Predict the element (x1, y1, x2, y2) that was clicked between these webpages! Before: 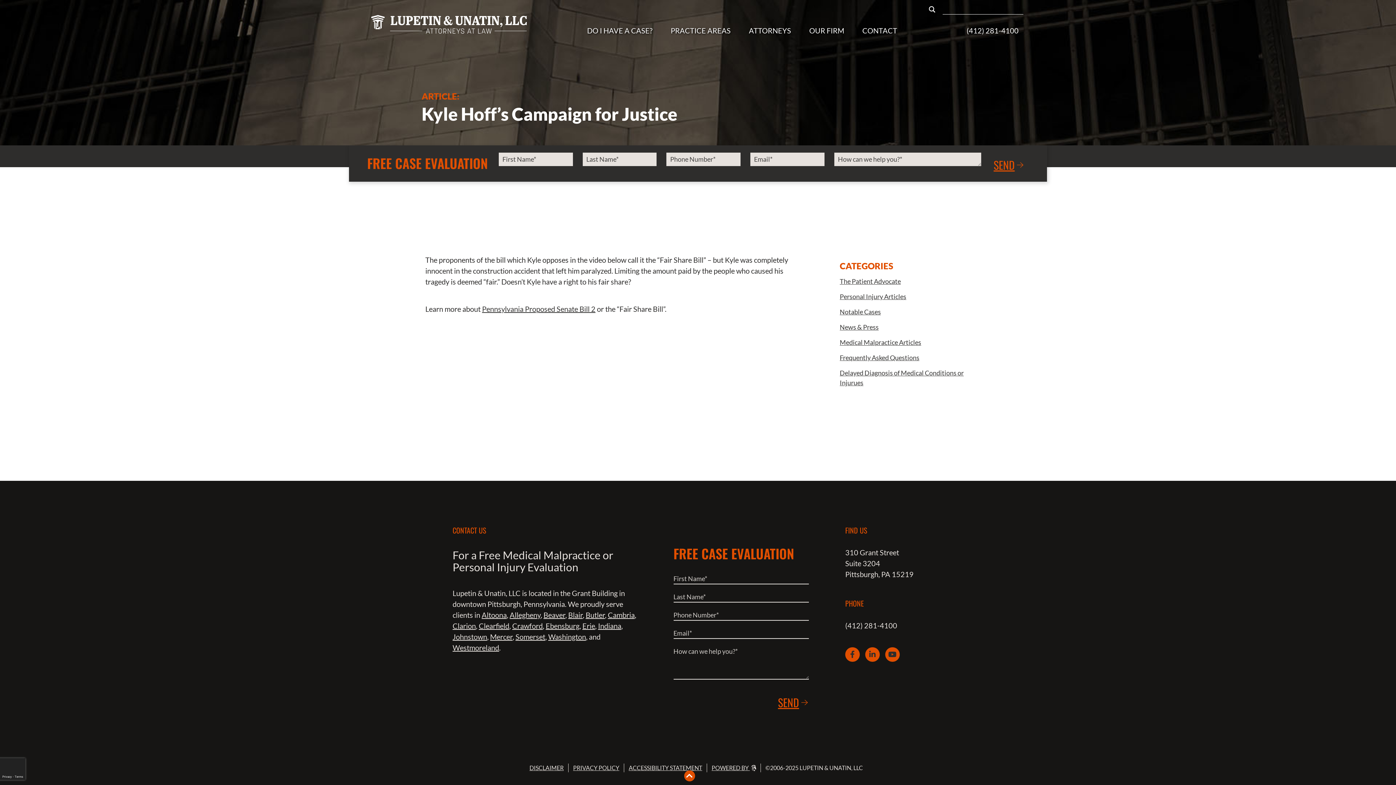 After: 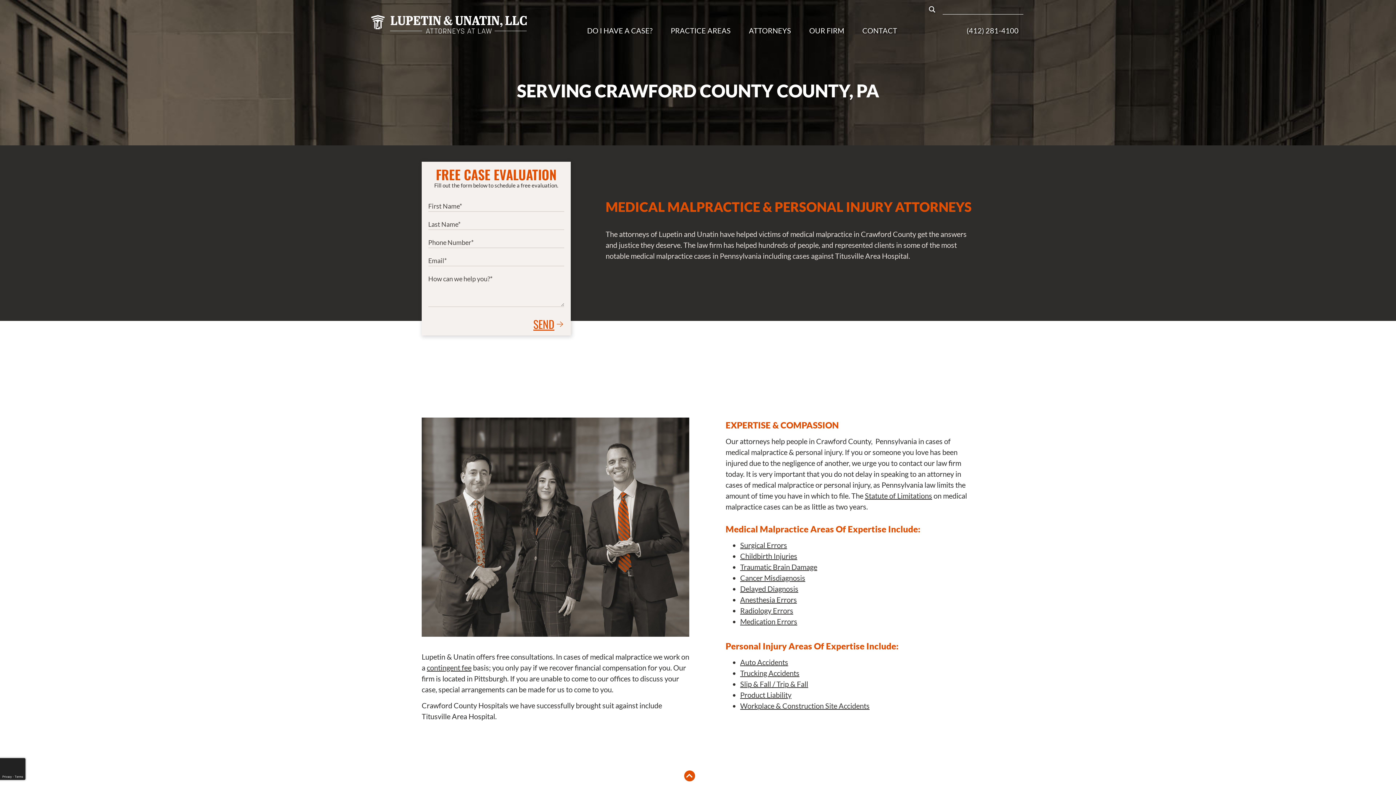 Action: label: Crawford bbox: (512, 621, 542, 630)